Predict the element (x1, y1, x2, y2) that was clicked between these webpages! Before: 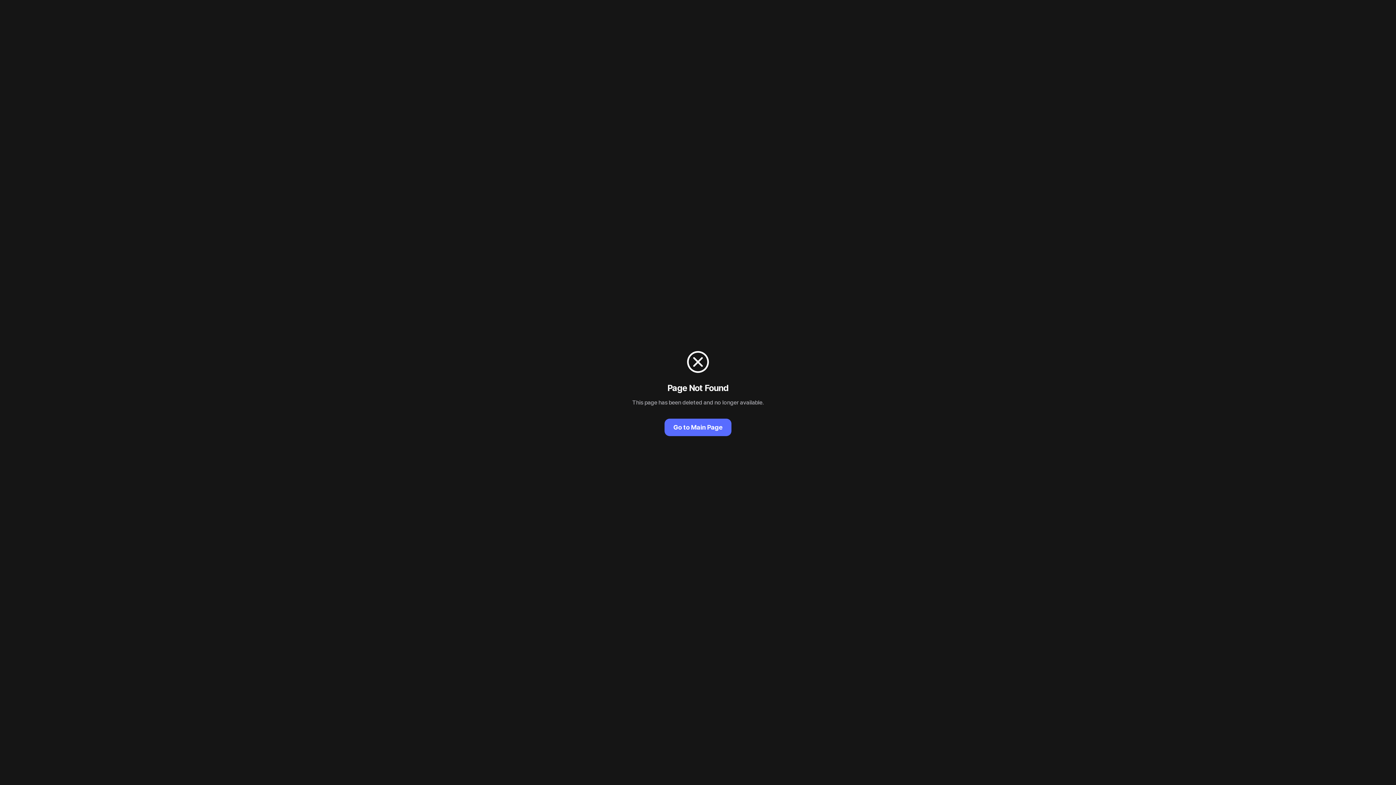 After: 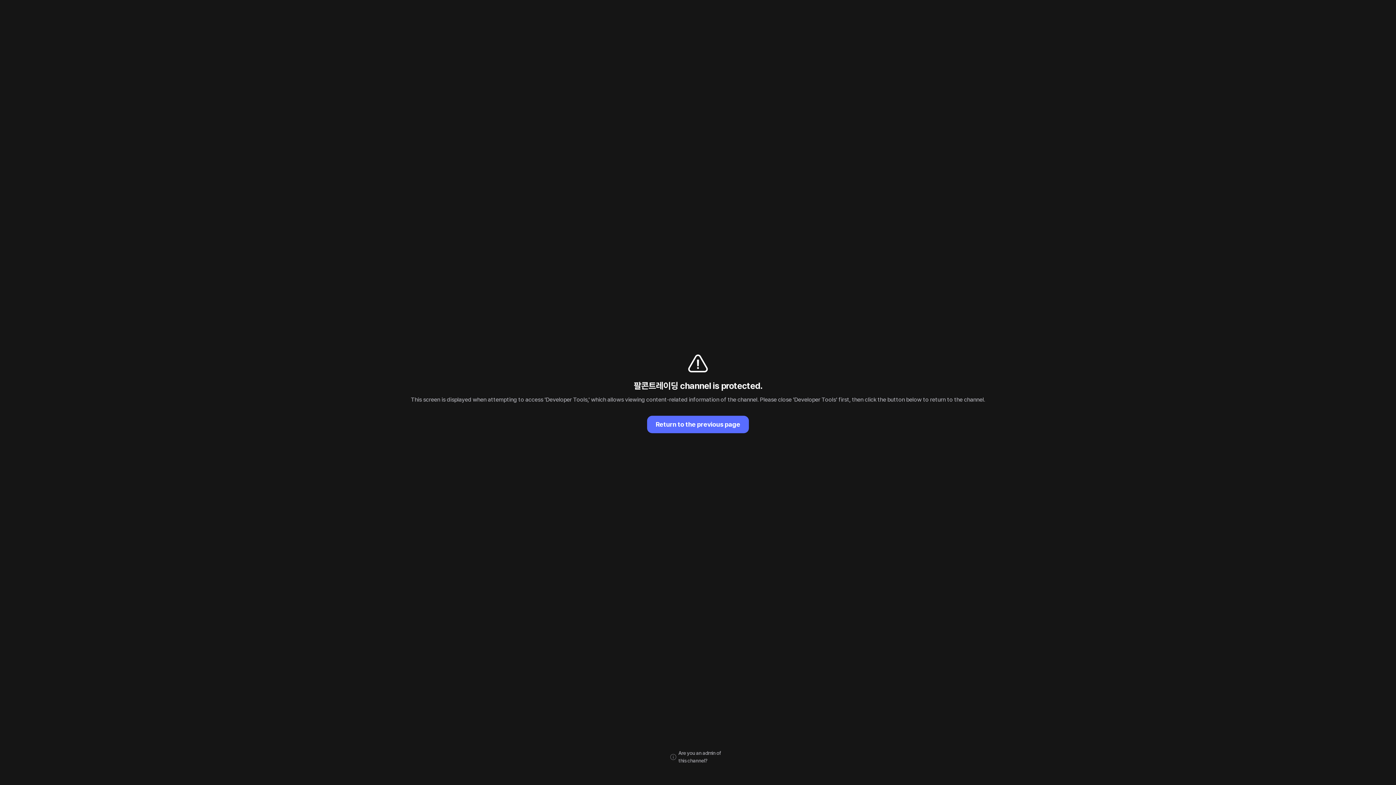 Action: label: Go to Main Page bbox: (664, 418, 731, 436)